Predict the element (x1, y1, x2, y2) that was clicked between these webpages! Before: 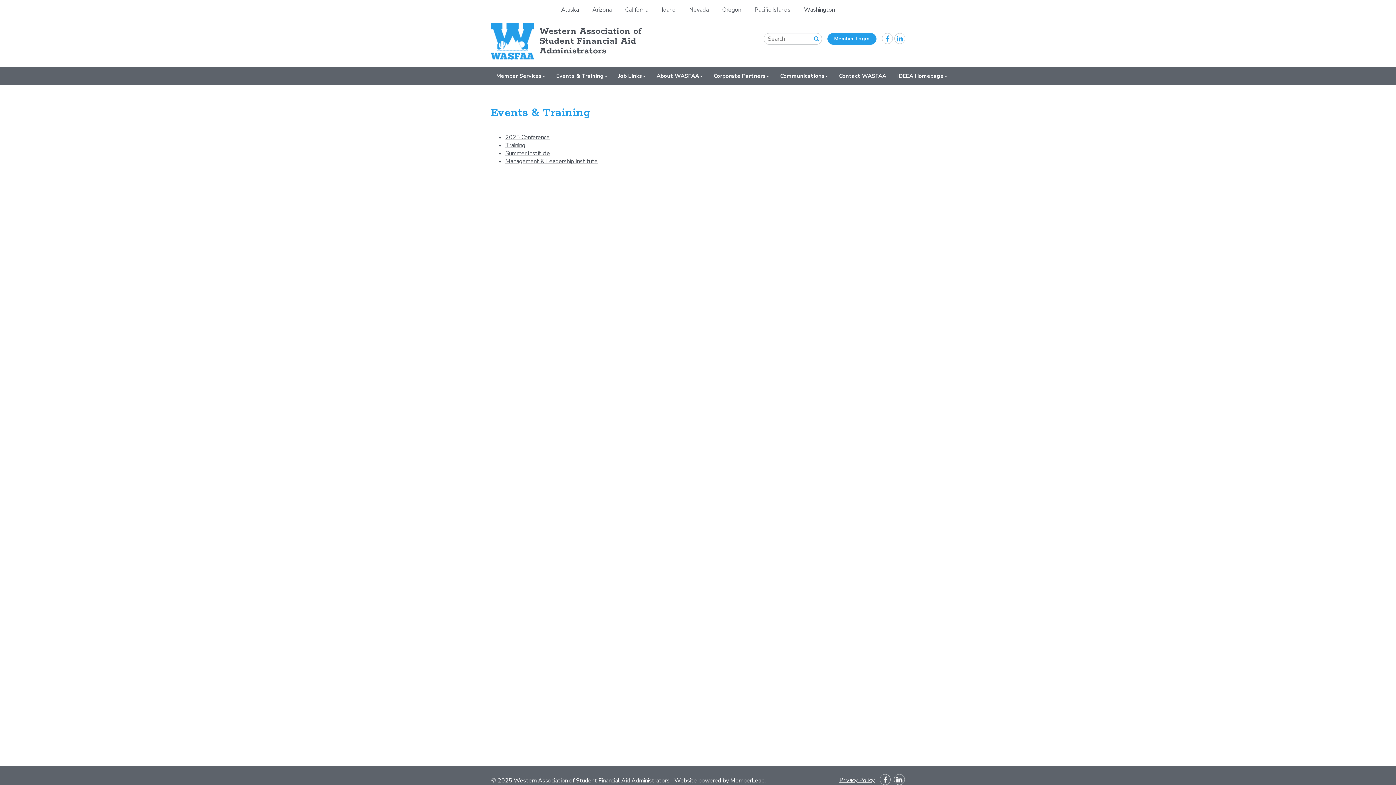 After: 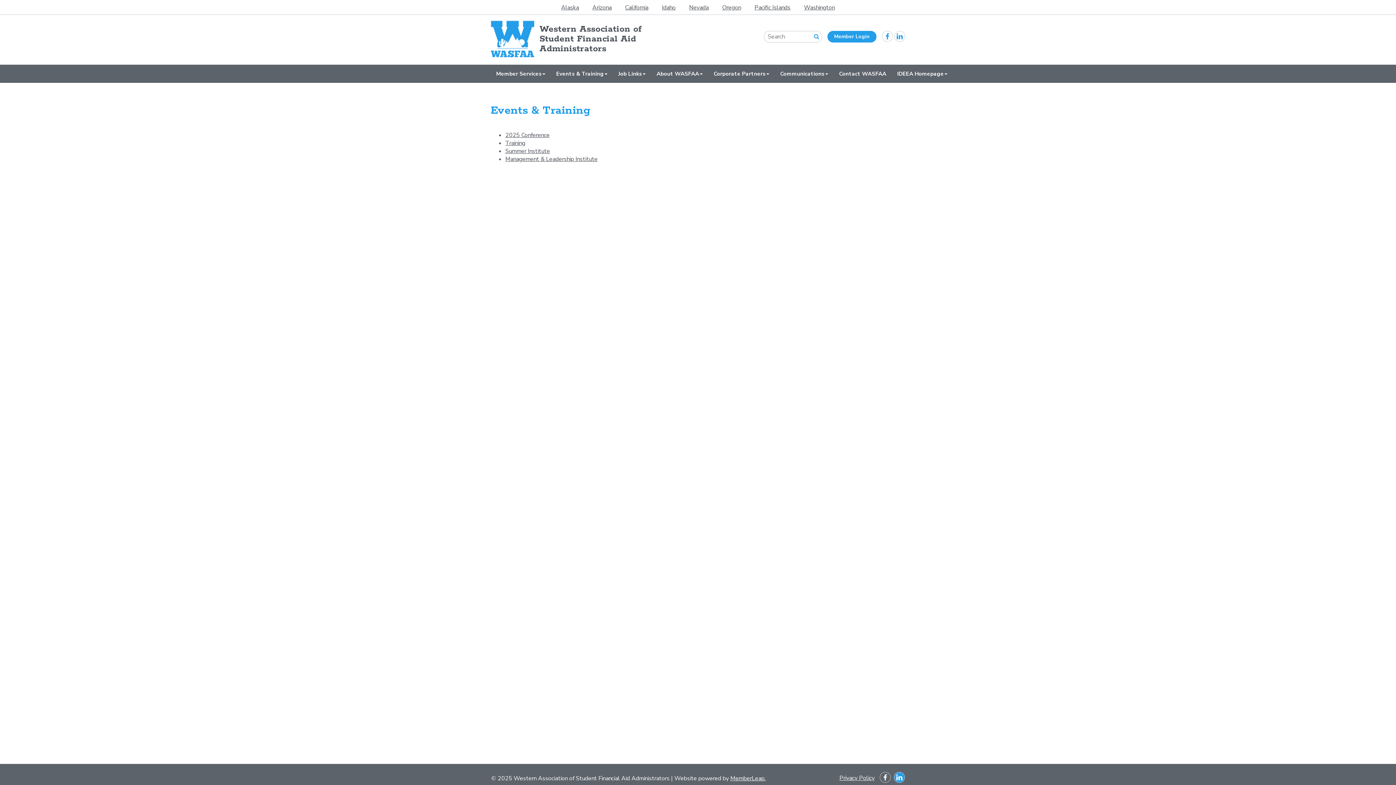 Action: bbox: (894, 779, 905, 787)